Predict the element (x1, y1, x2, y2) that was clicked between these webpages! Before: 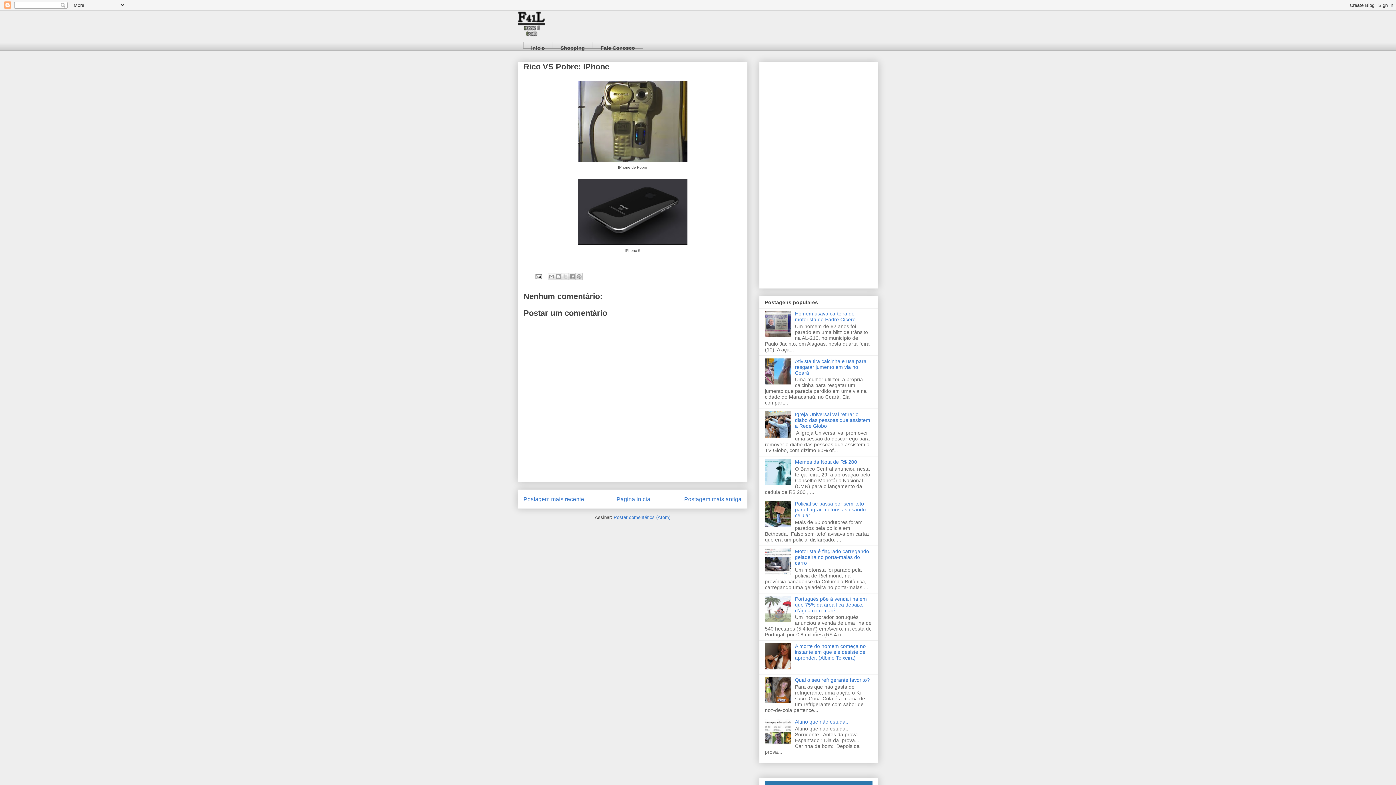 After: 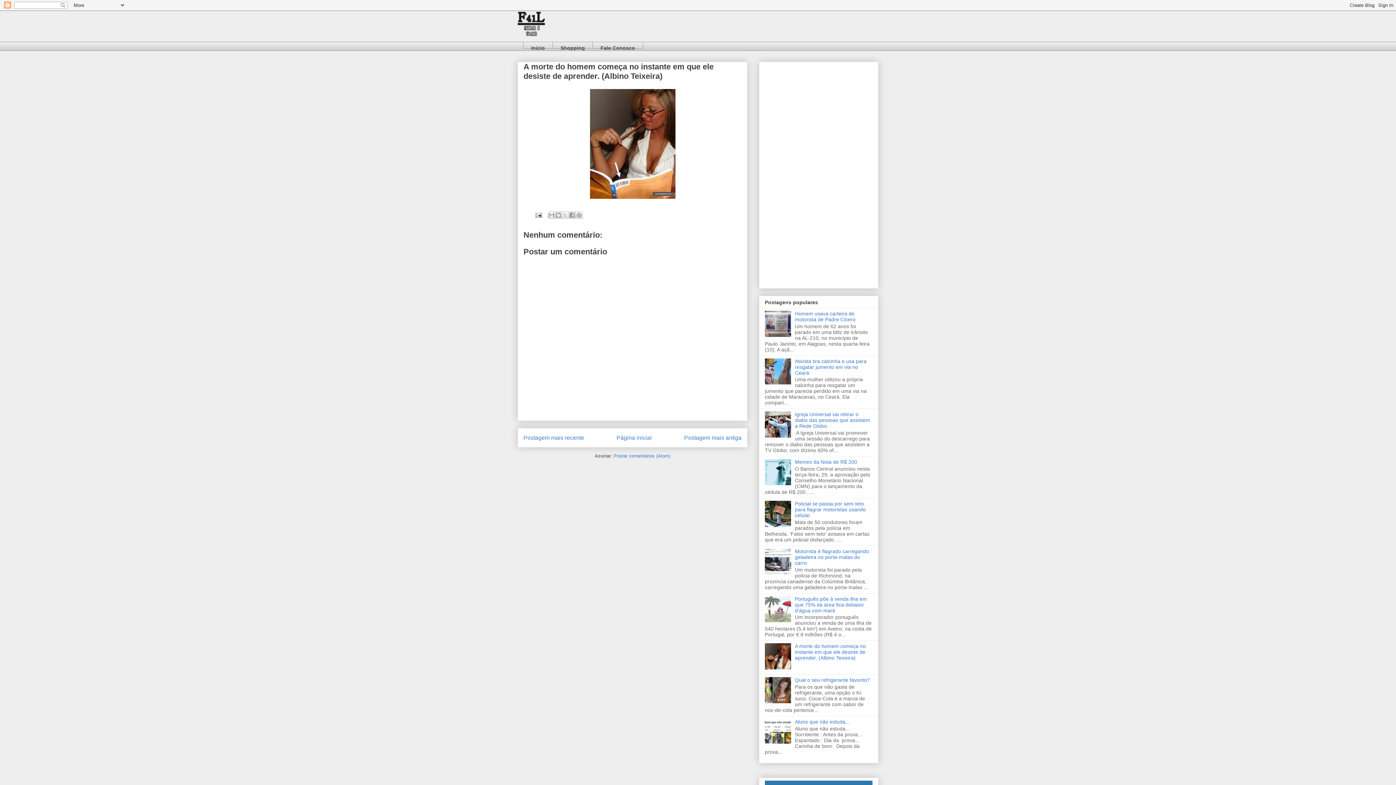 Action: label: A morte do homem começa no instante em que ele desiste de aprender. (Albino Teixeira) bbox: (795, 643, 866, 661)